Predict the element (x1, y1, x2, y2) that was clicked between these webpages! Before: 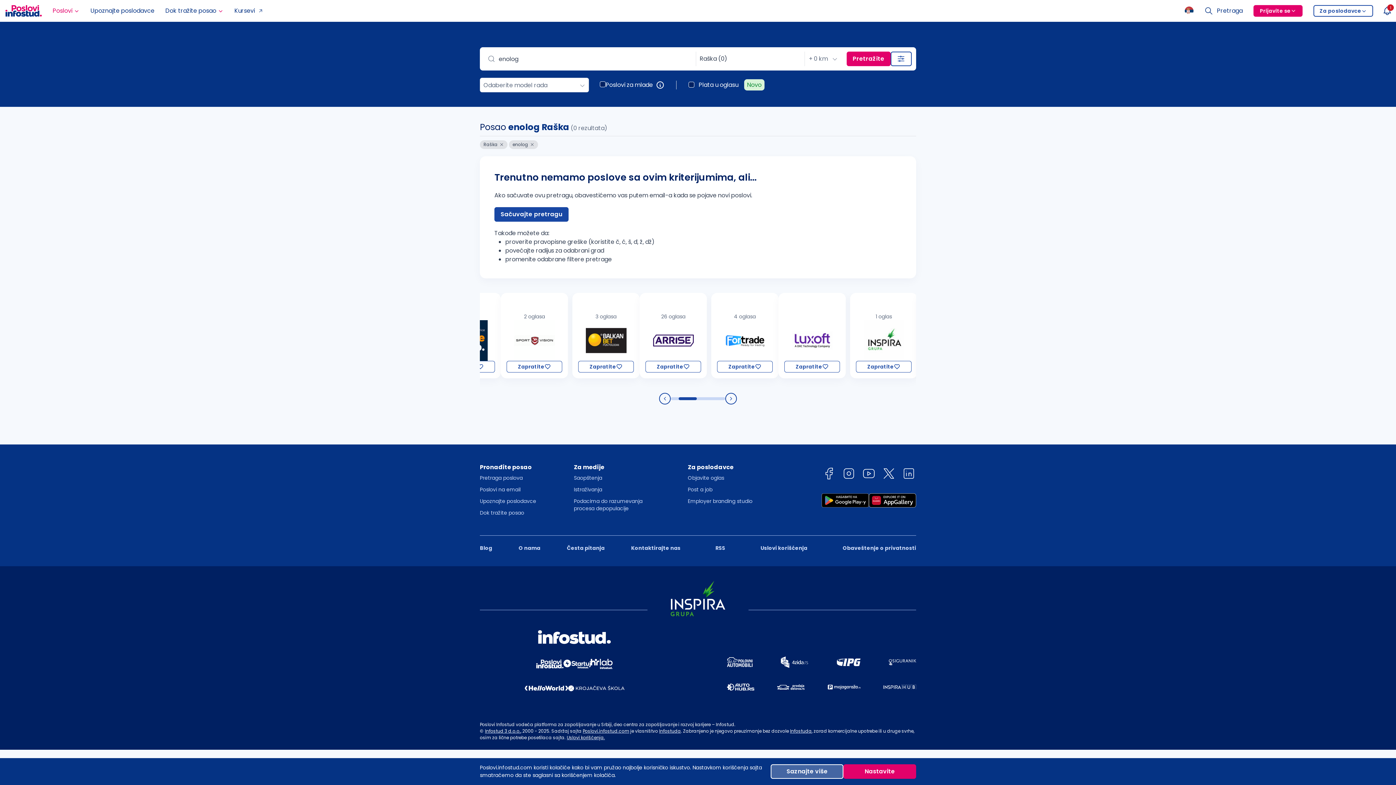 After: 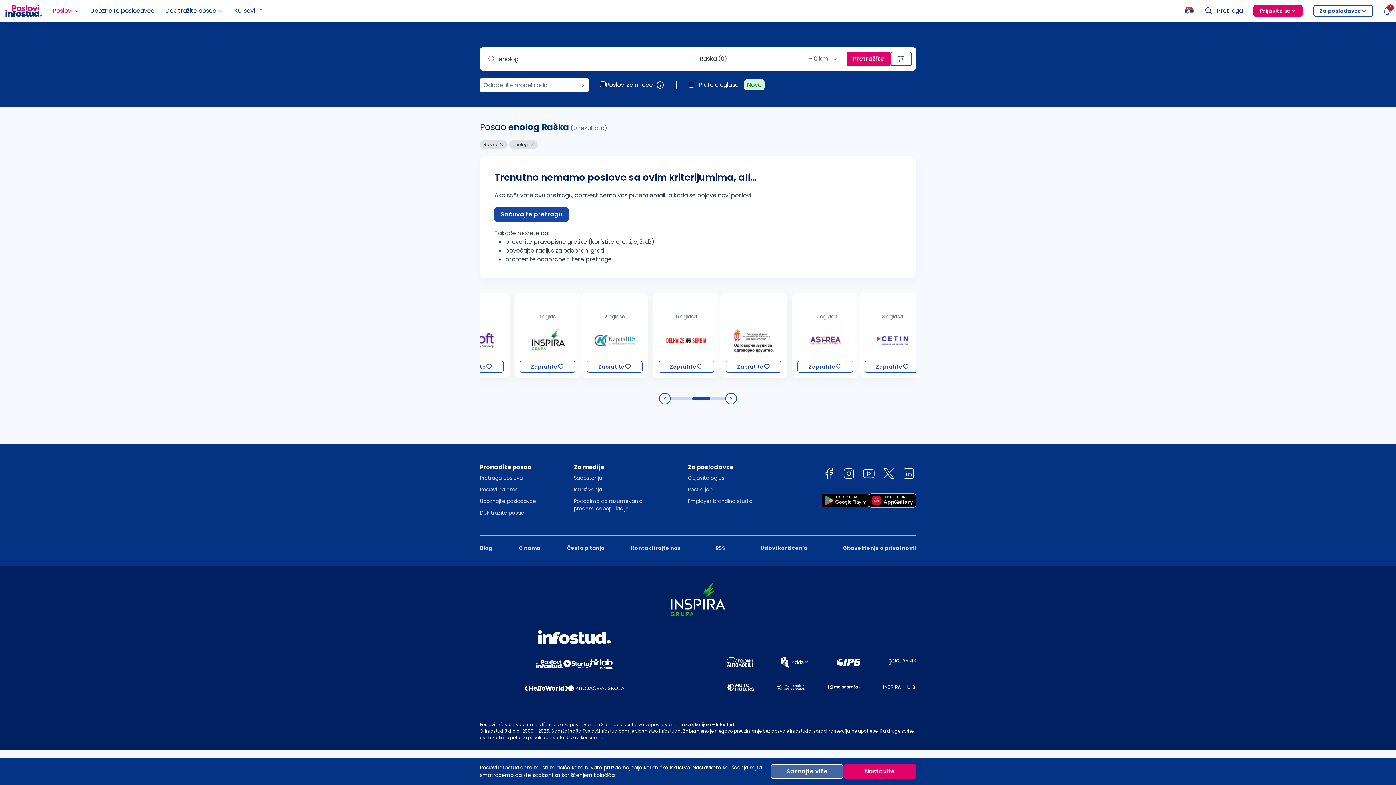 Action: bbox: (538, 630, 610, 644)